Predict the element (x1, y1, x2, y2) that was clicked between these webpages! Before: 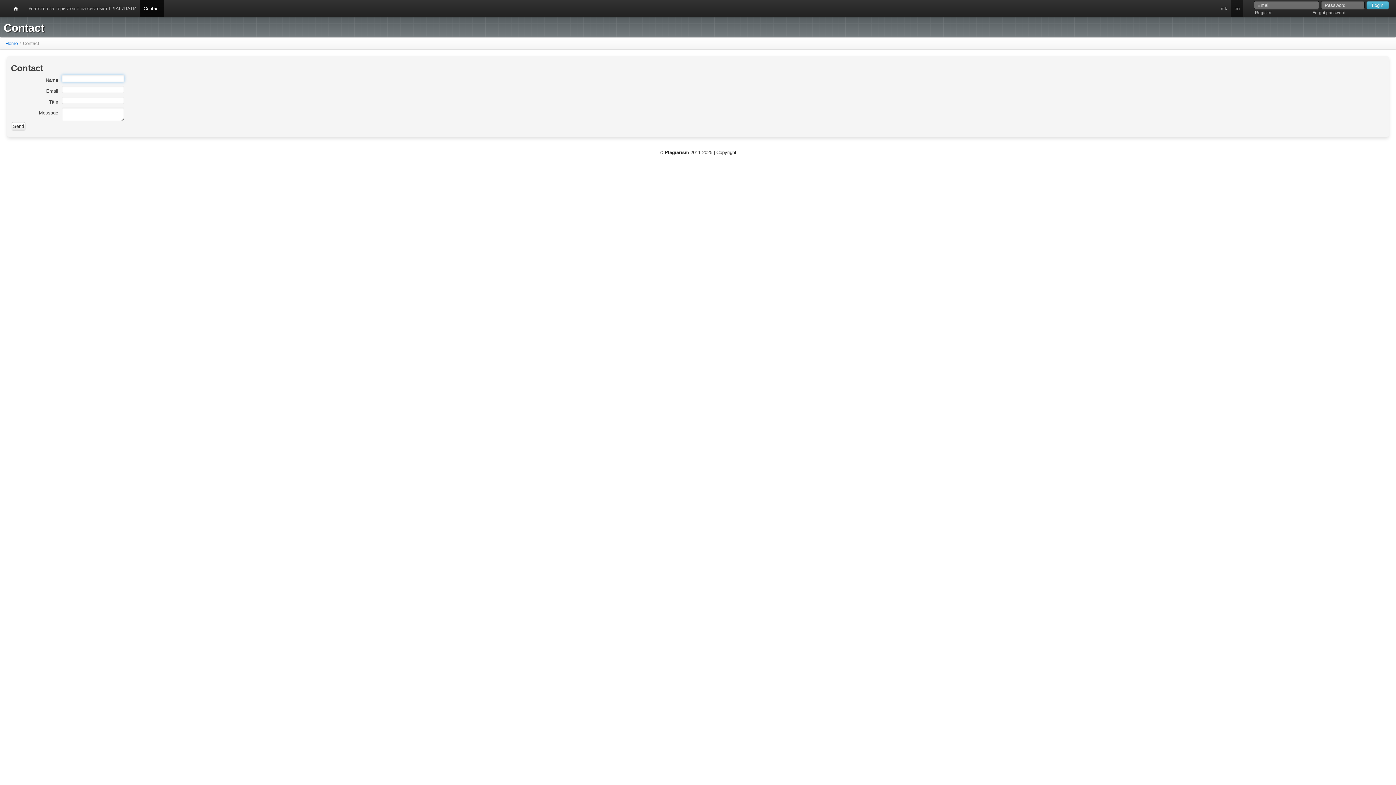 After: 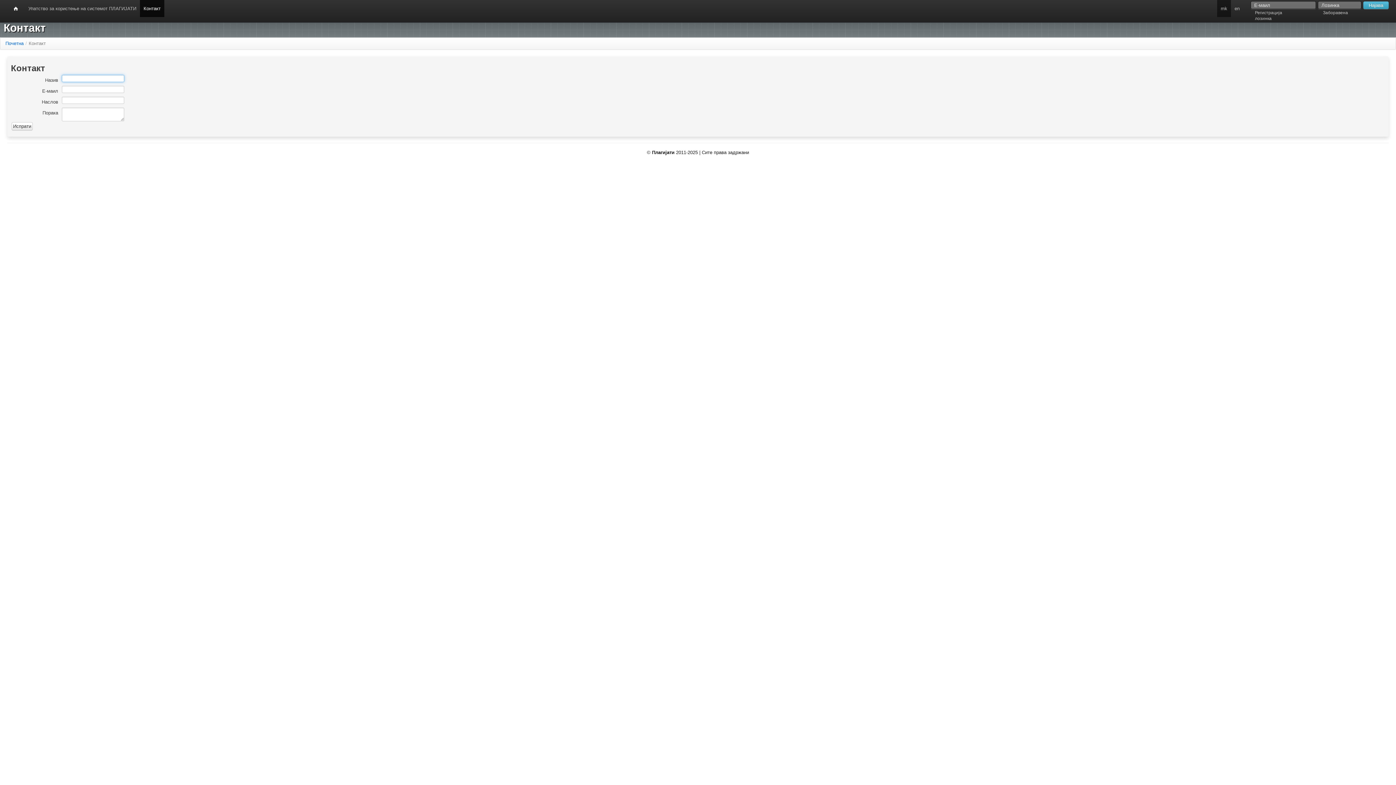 Action: label: mk bbox: (1217, 0, 1231, 17)